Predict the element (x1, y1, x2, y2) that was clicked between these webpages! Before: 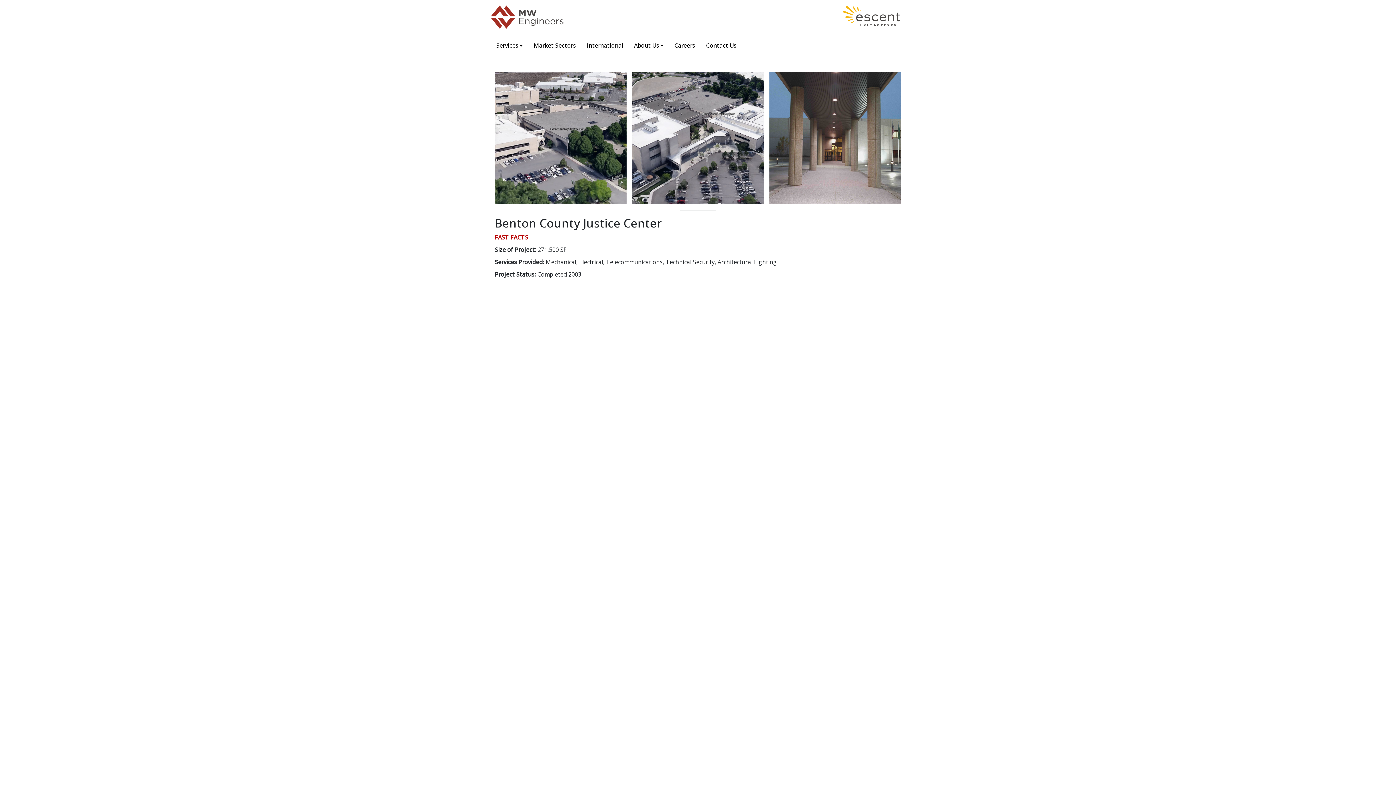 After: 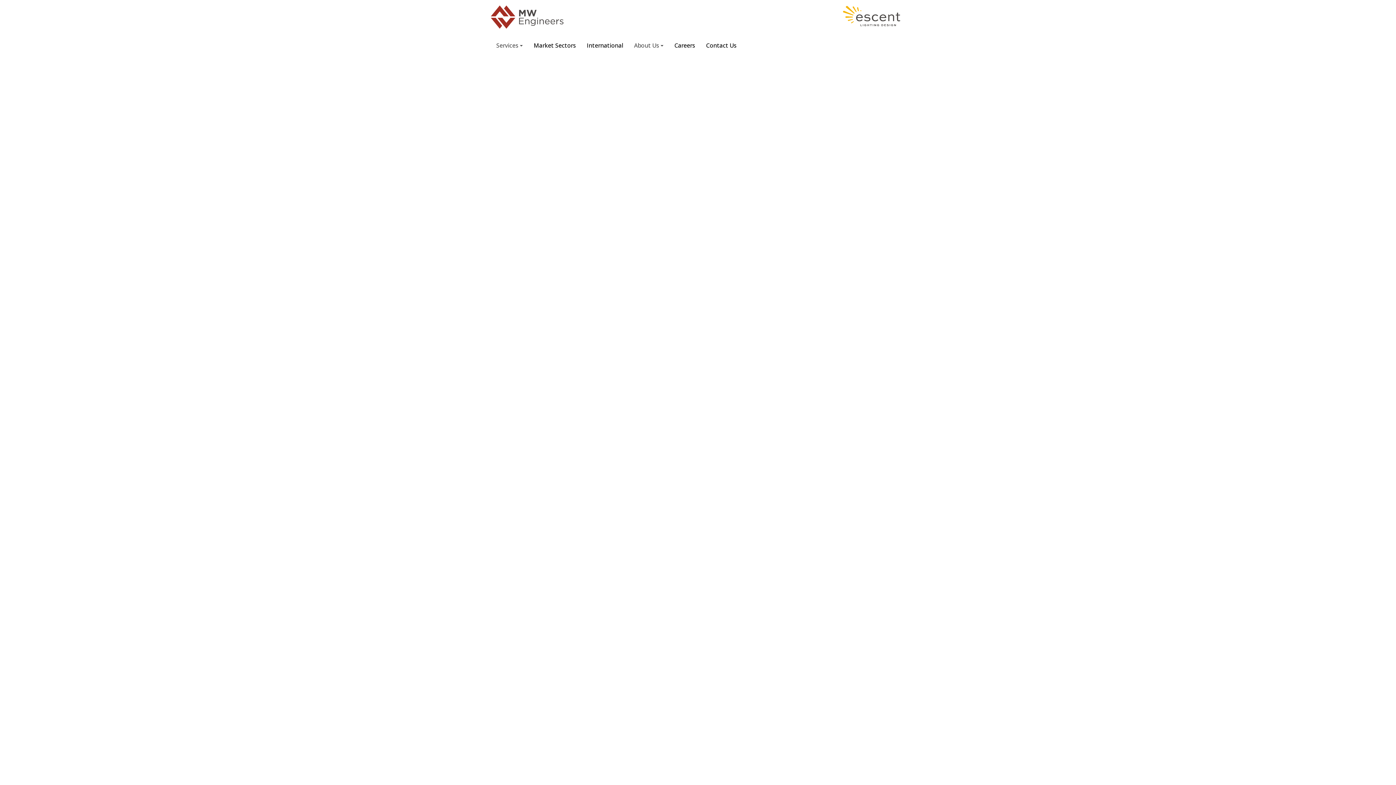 Action: bbox: (628, 36, 669, 53) label: About Us